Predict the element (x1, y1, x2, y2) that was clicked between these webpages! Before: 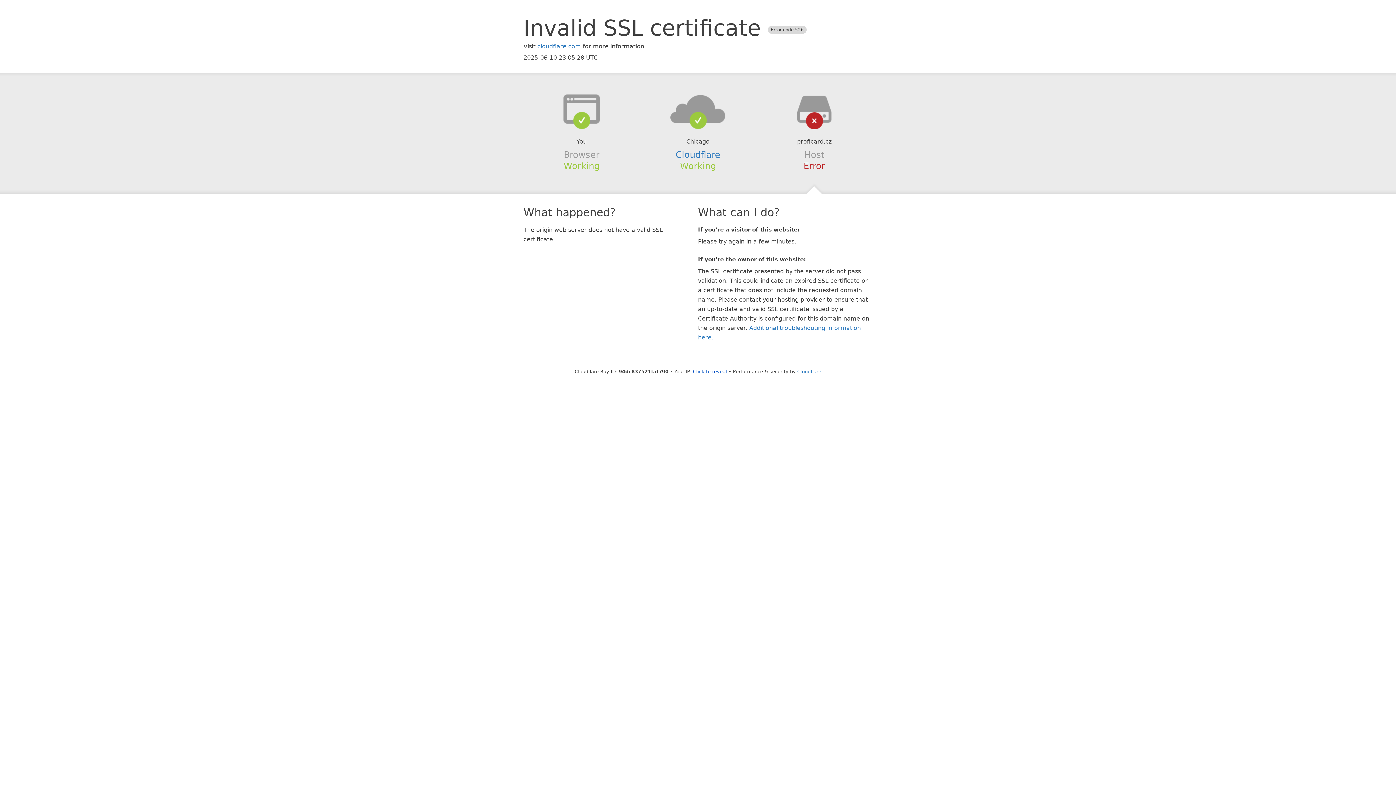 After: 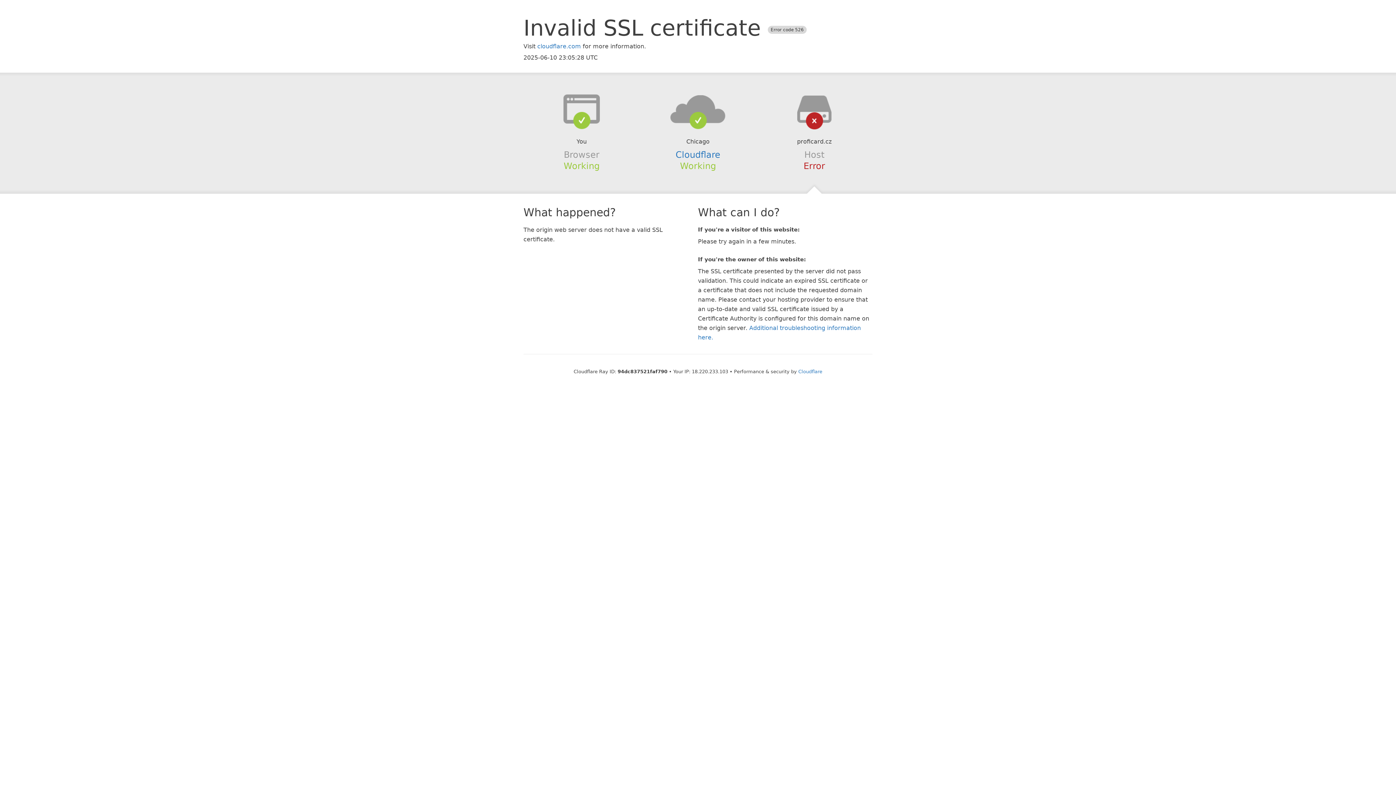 Action: bbox: (693, 368, 727, 374) label: Click to reveal